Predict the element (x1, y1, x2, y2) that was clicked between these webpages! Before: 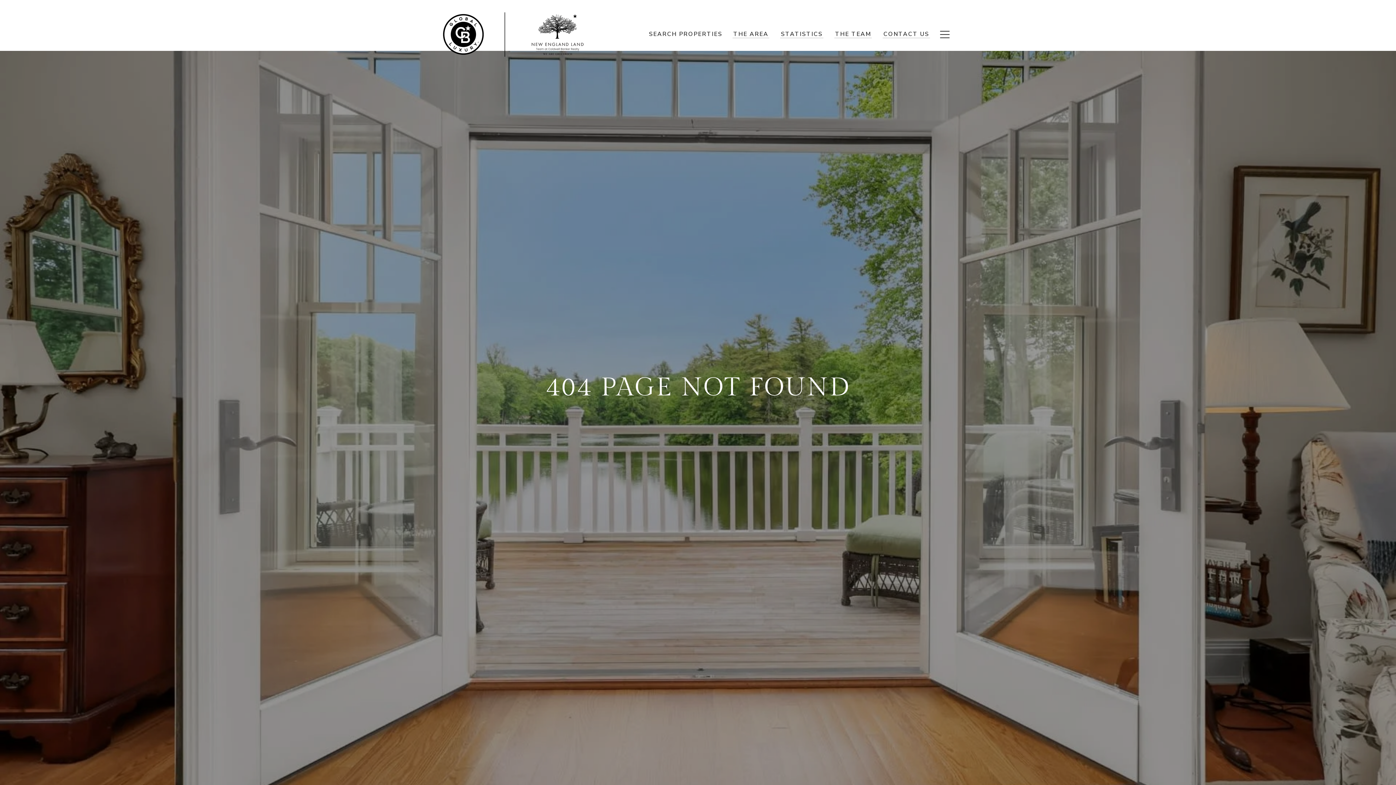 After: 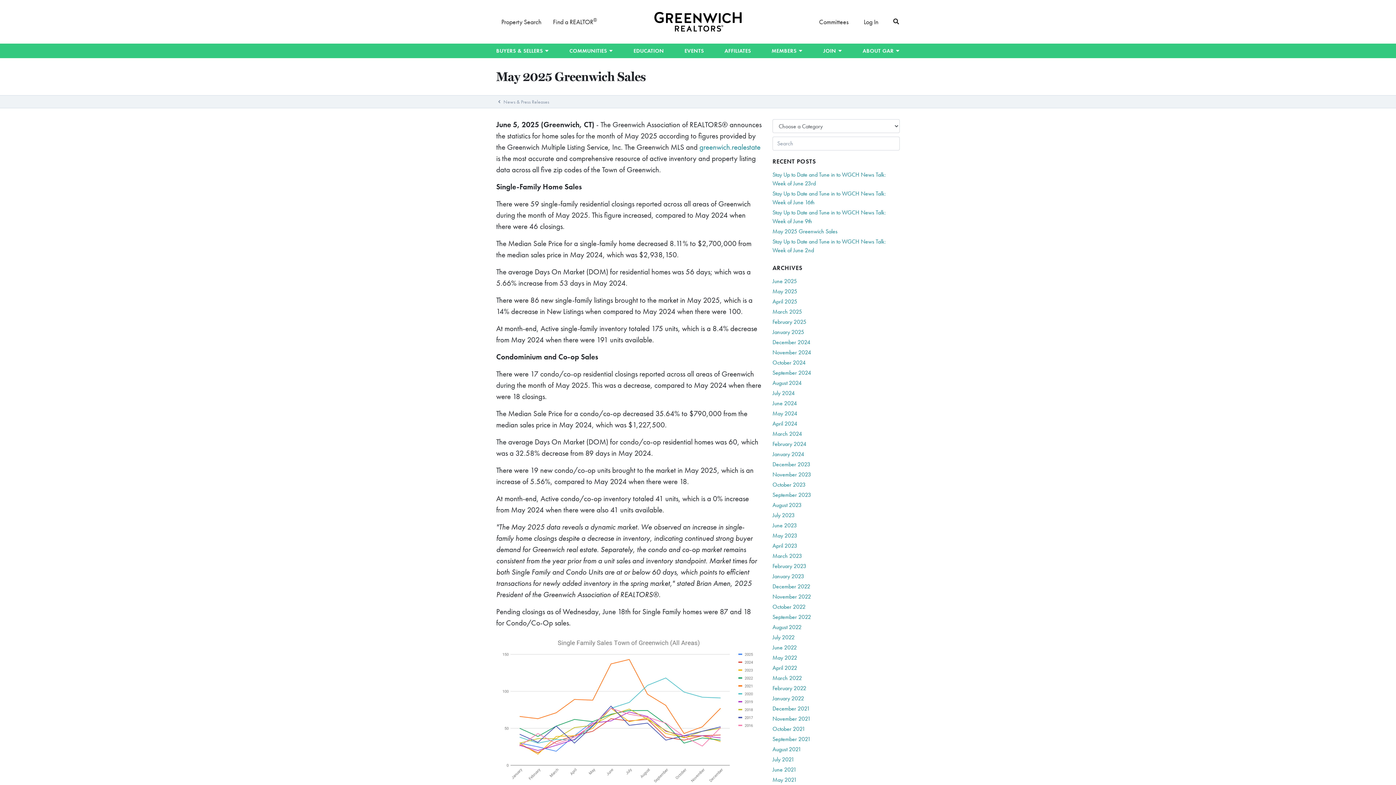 Action: label: STATISTICS bbox: (780, 30, 823, 38)